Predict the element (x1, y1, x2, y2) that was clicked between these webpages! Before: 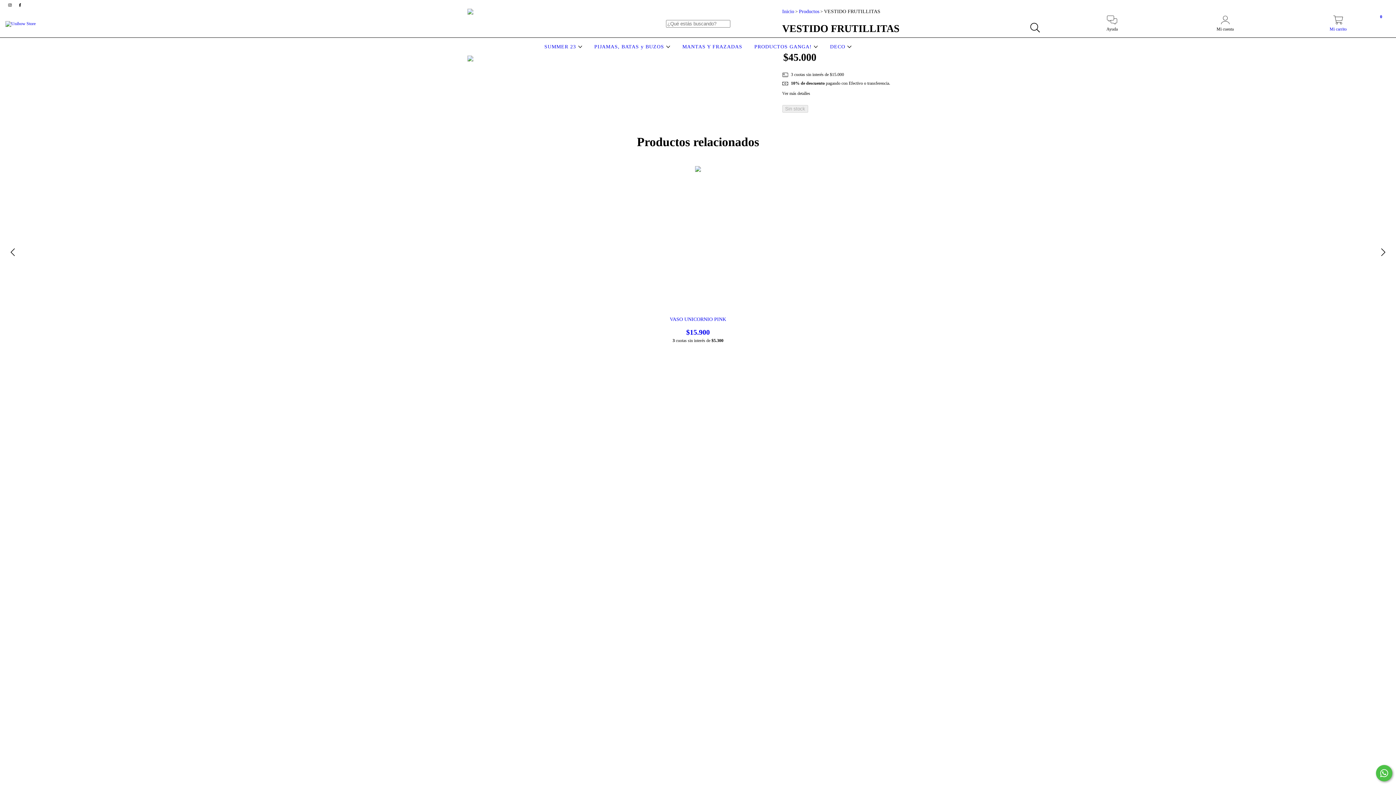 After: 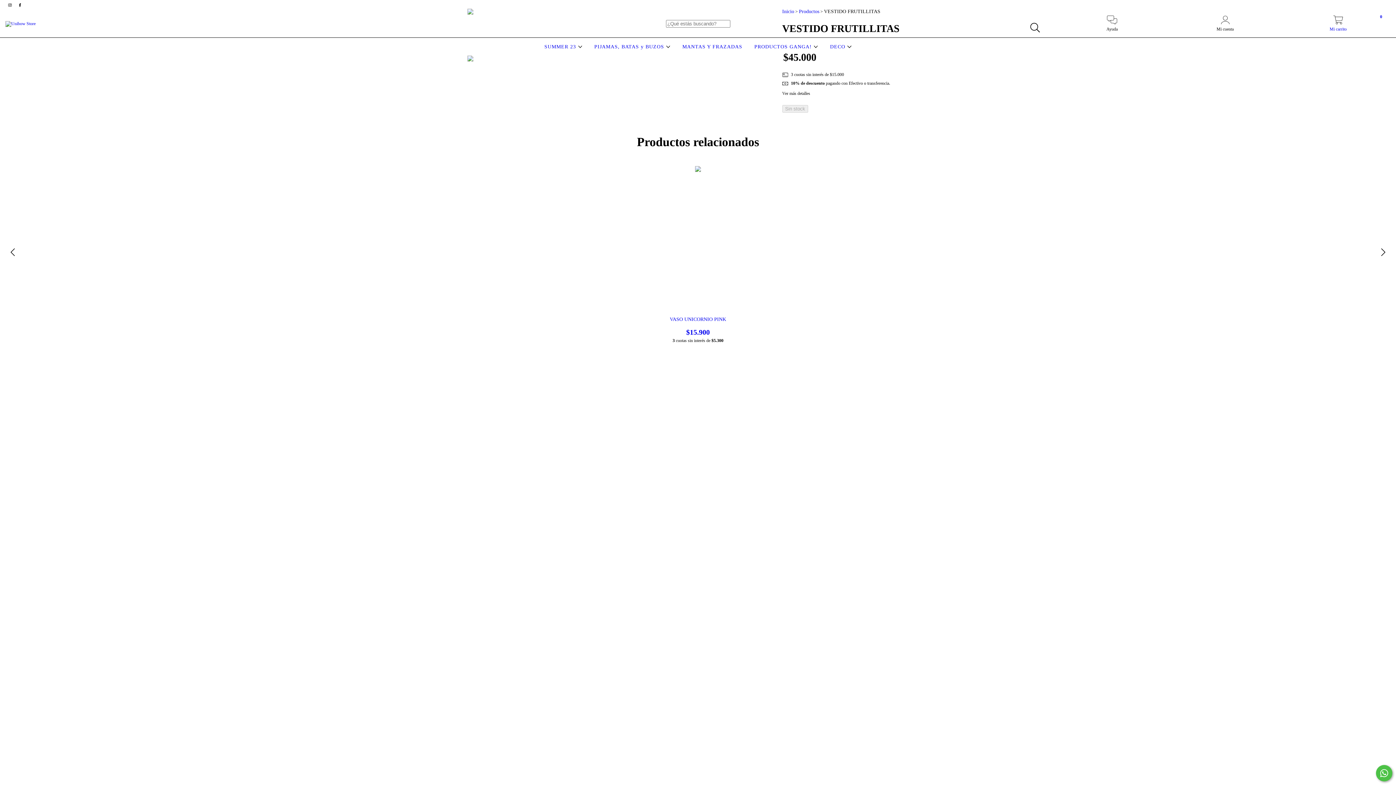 Action: bbox: (776, 91, 934, 96) label: Ver más detalles